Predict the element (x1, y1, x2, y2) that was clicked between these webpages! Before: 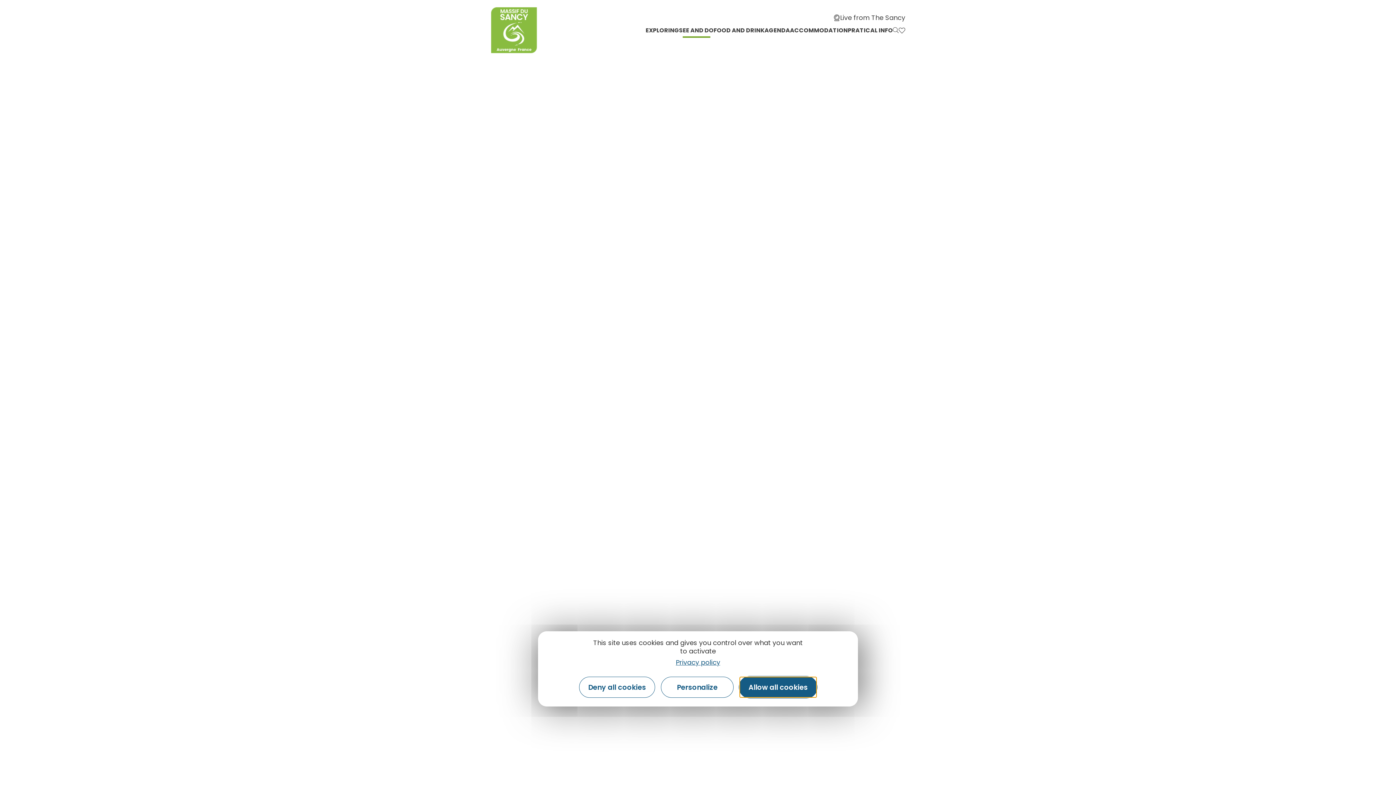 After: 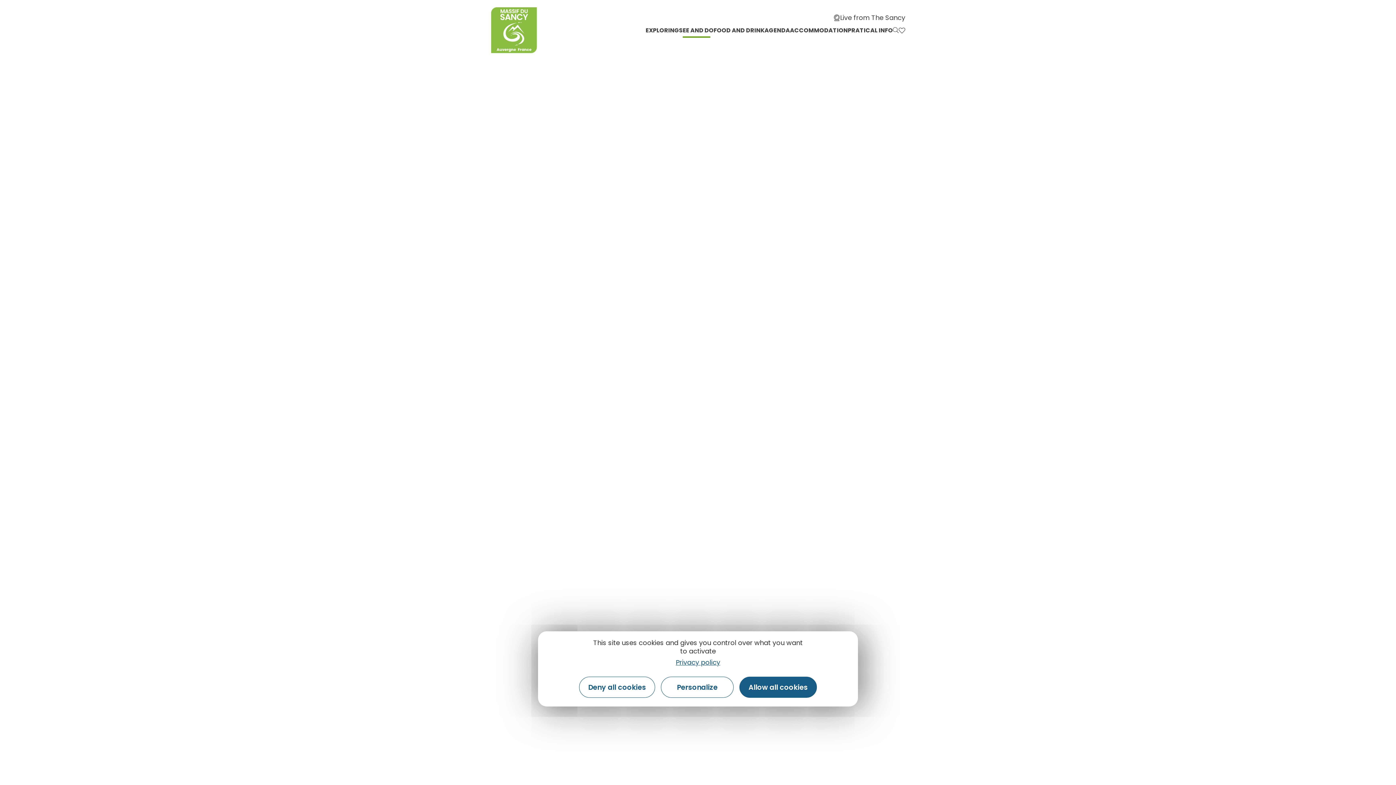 Action: label: Privacy policy bbox: (676, 658, 720, 667)